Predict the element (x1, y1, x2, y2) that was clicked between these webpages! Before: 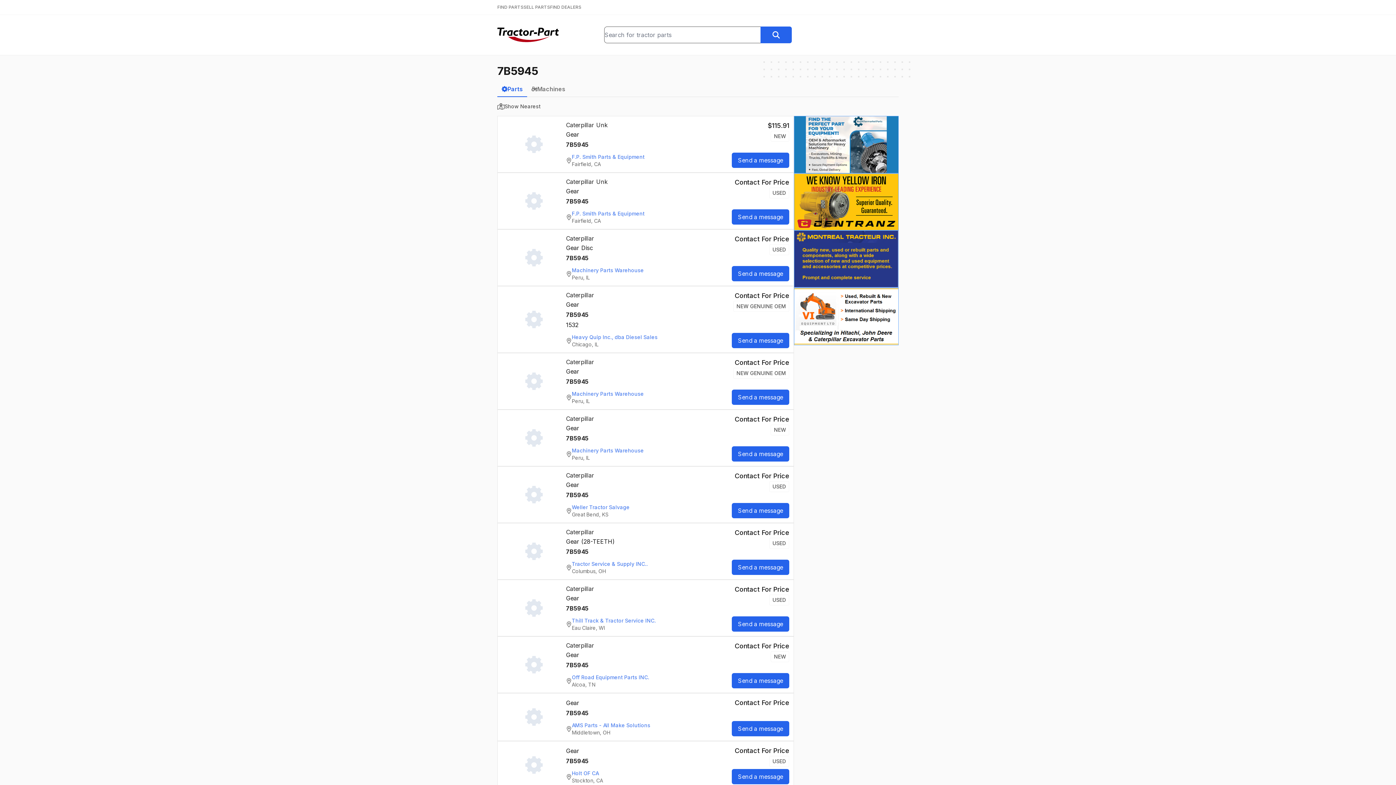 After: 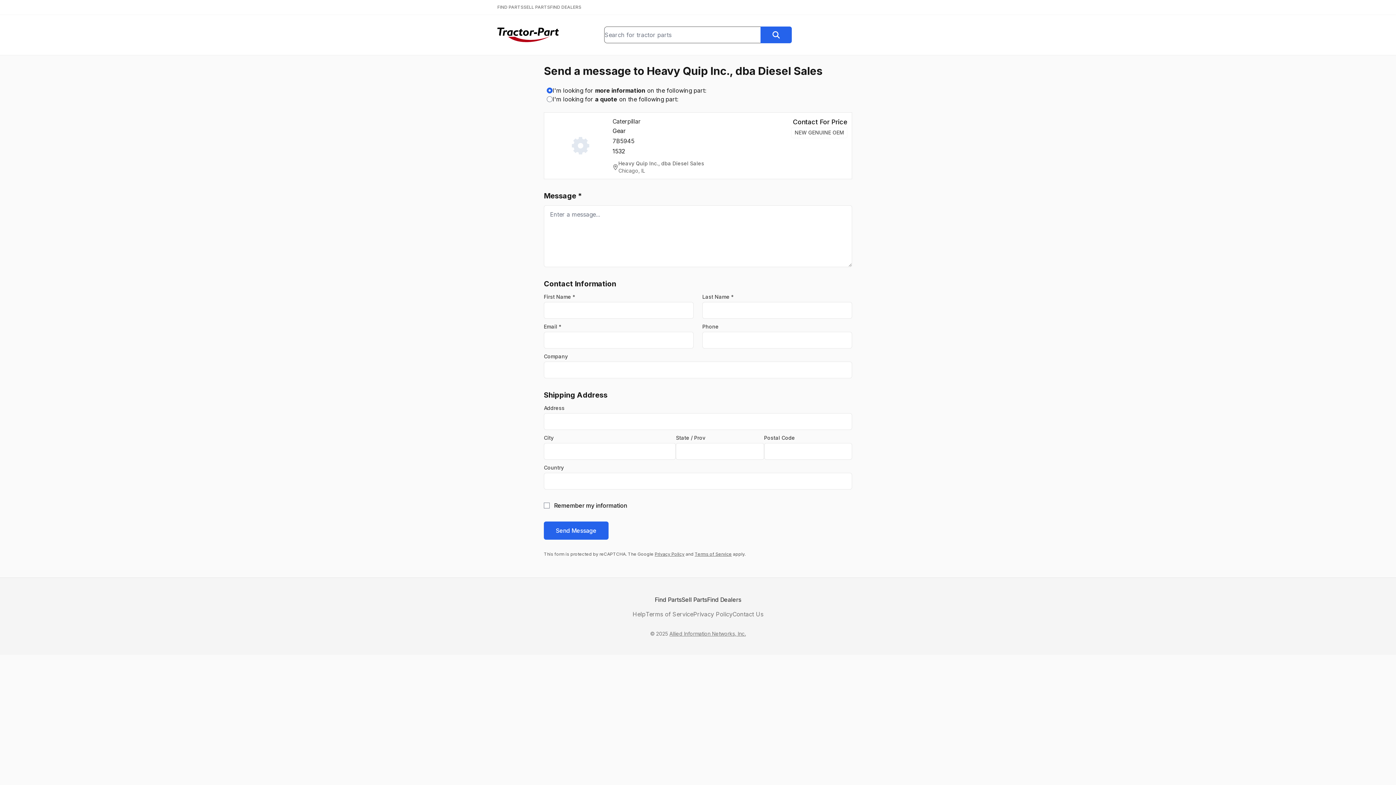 Action: bbox: (732, 333, 789, 348) label: Send a message